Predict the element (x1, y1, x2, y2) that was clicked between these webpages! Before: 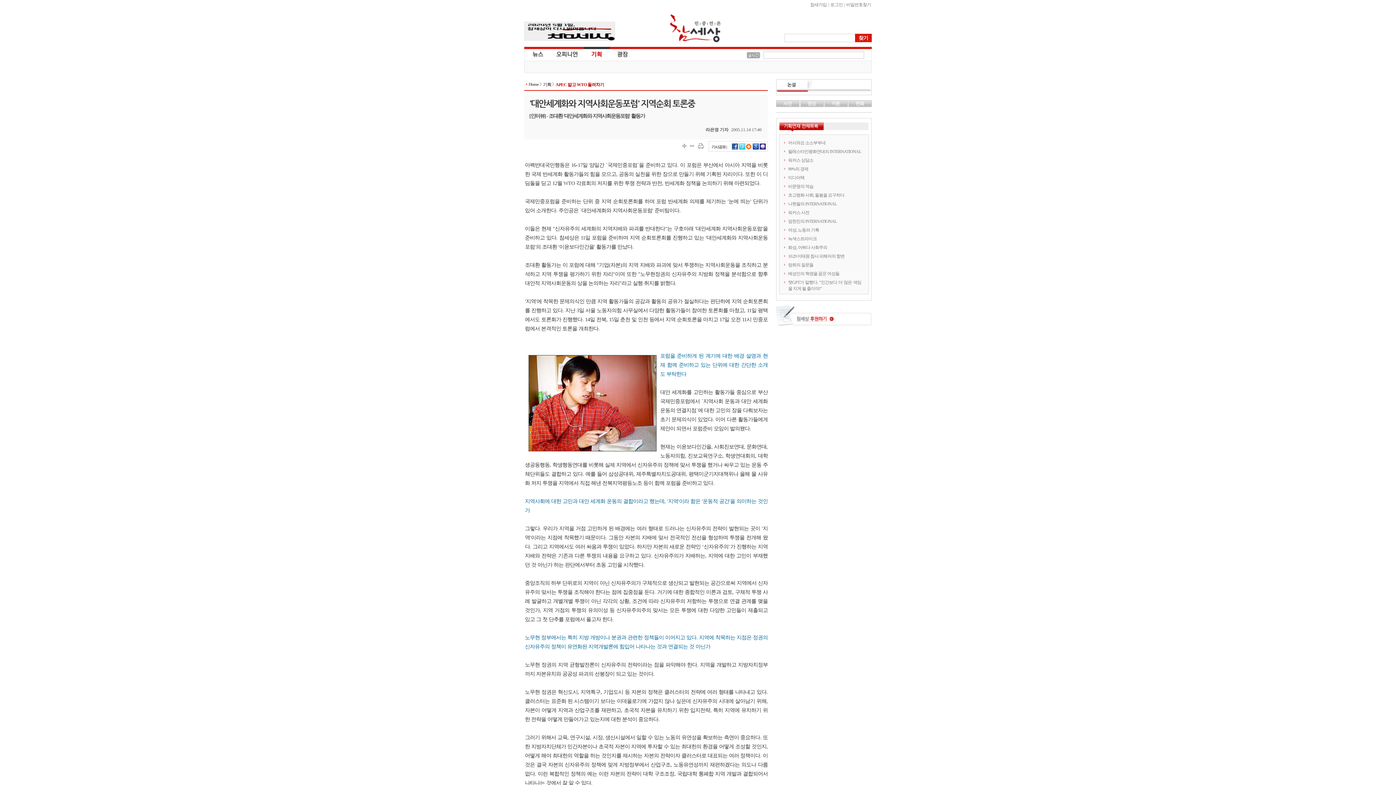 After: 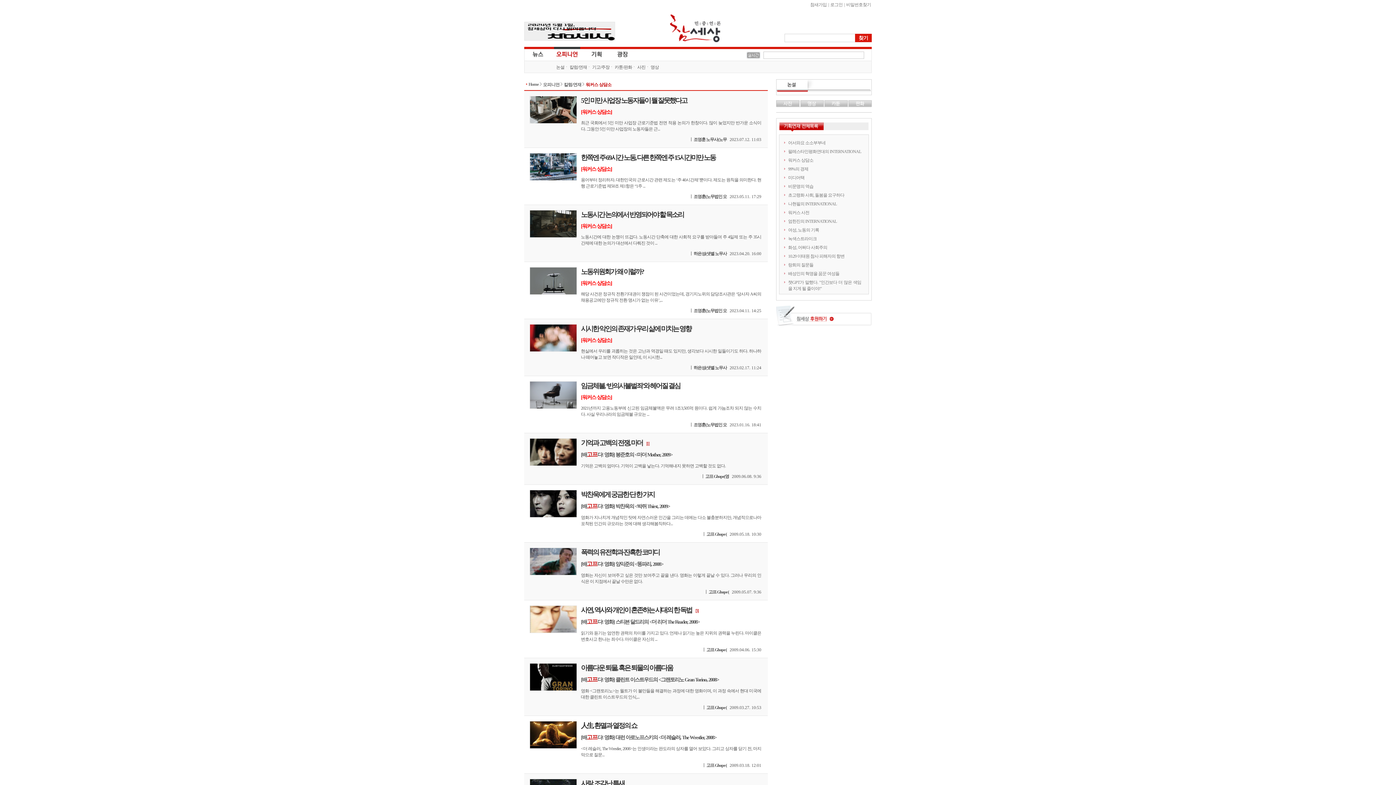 Action: label: 워커스 상담소 bbox: (788, 157, 813, 162)